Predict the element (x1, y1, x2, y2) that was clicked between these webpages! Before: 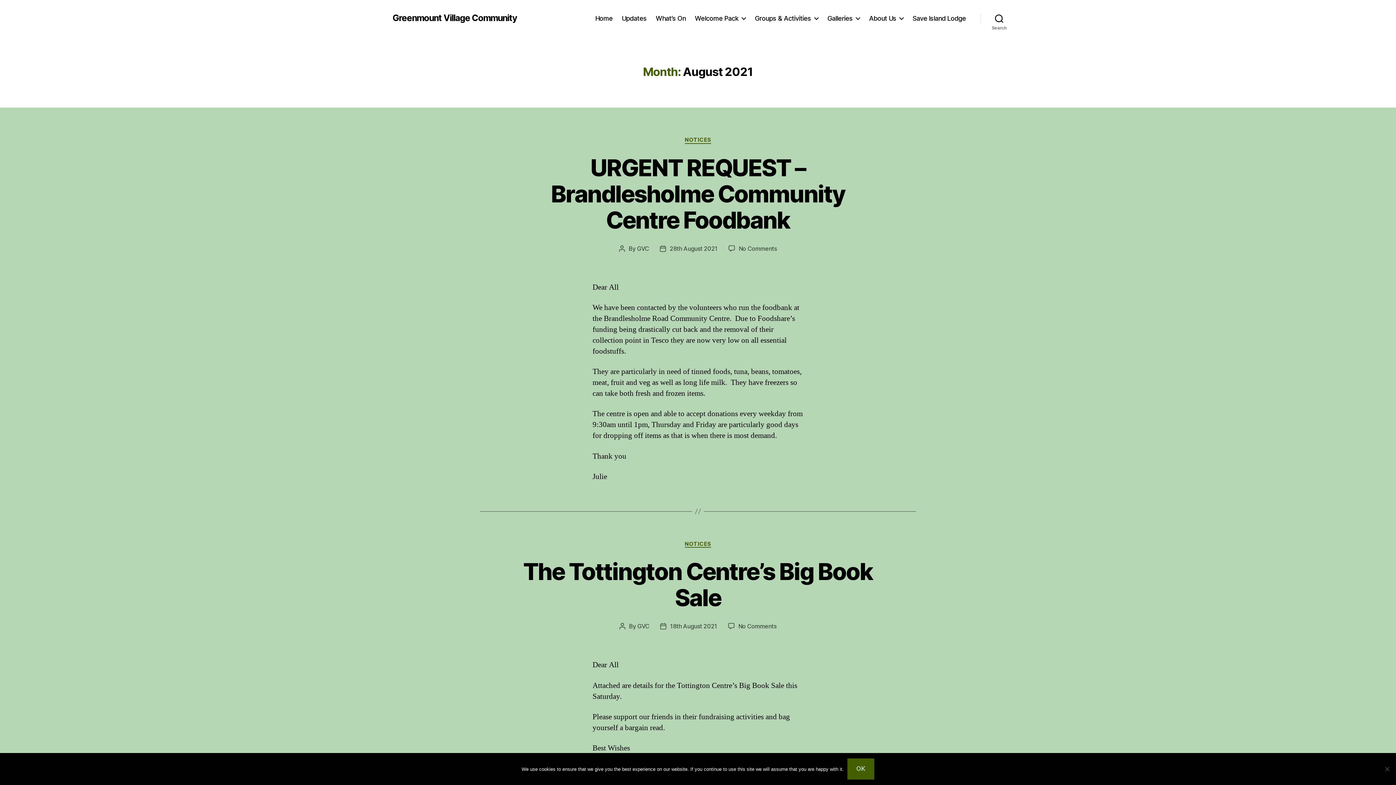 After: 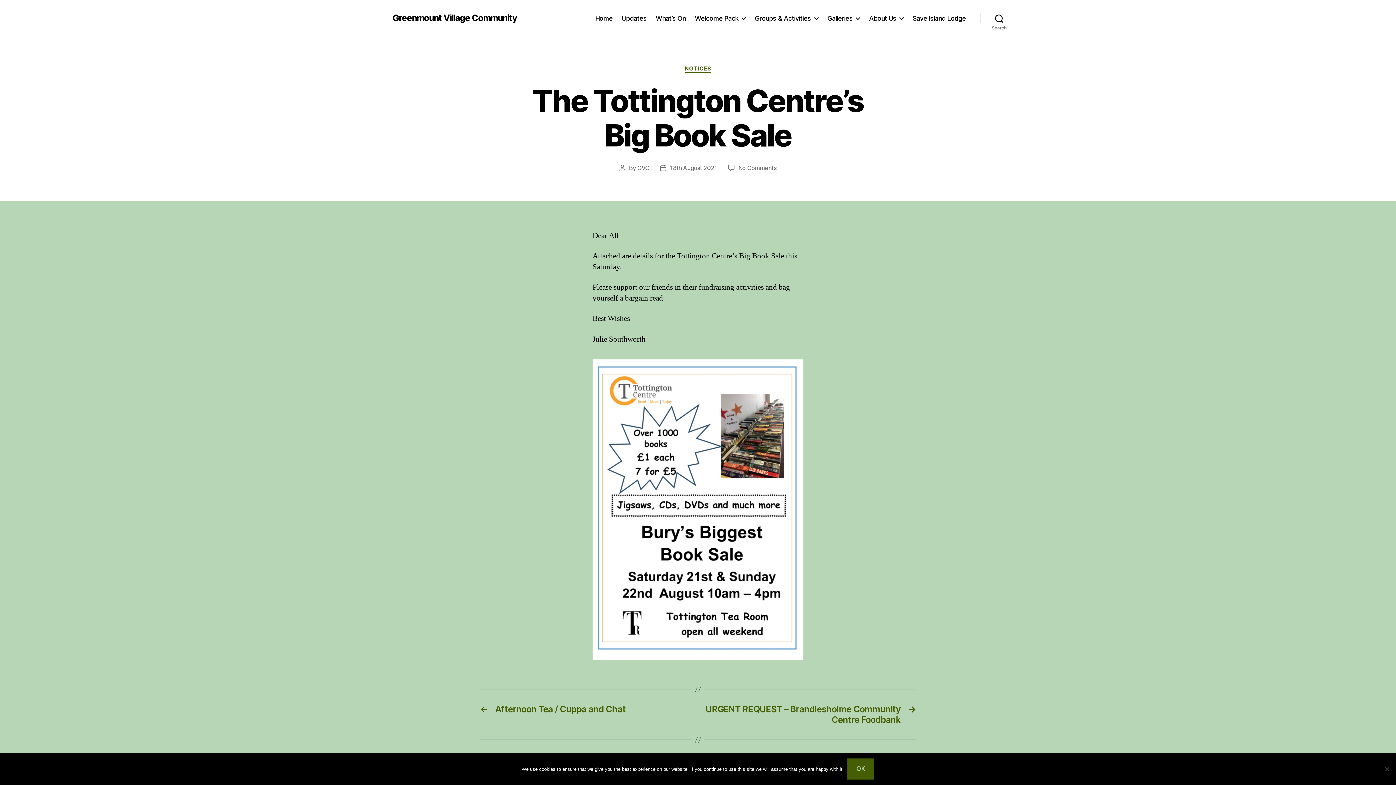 Action: label: 18th August 2021 bbox: (670, 623, 717, 630)